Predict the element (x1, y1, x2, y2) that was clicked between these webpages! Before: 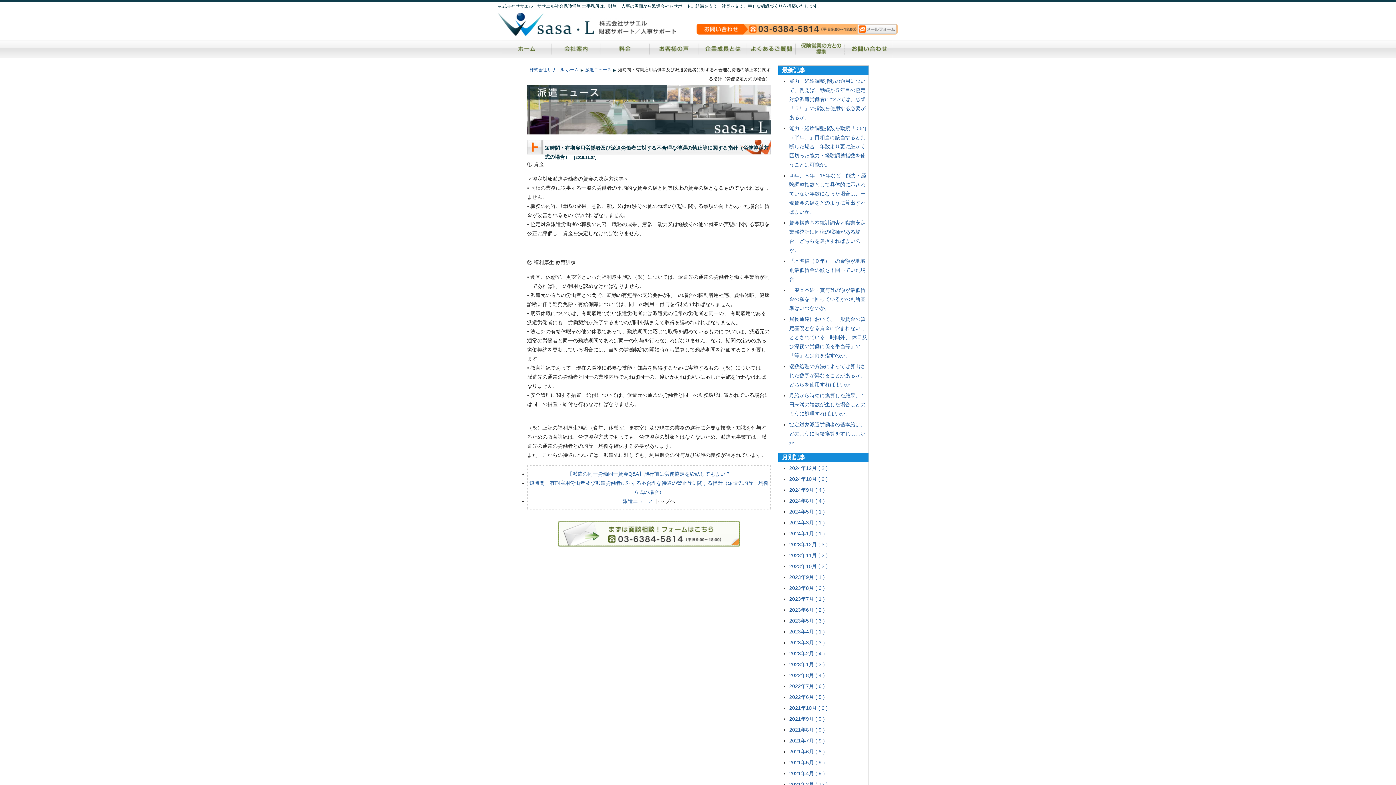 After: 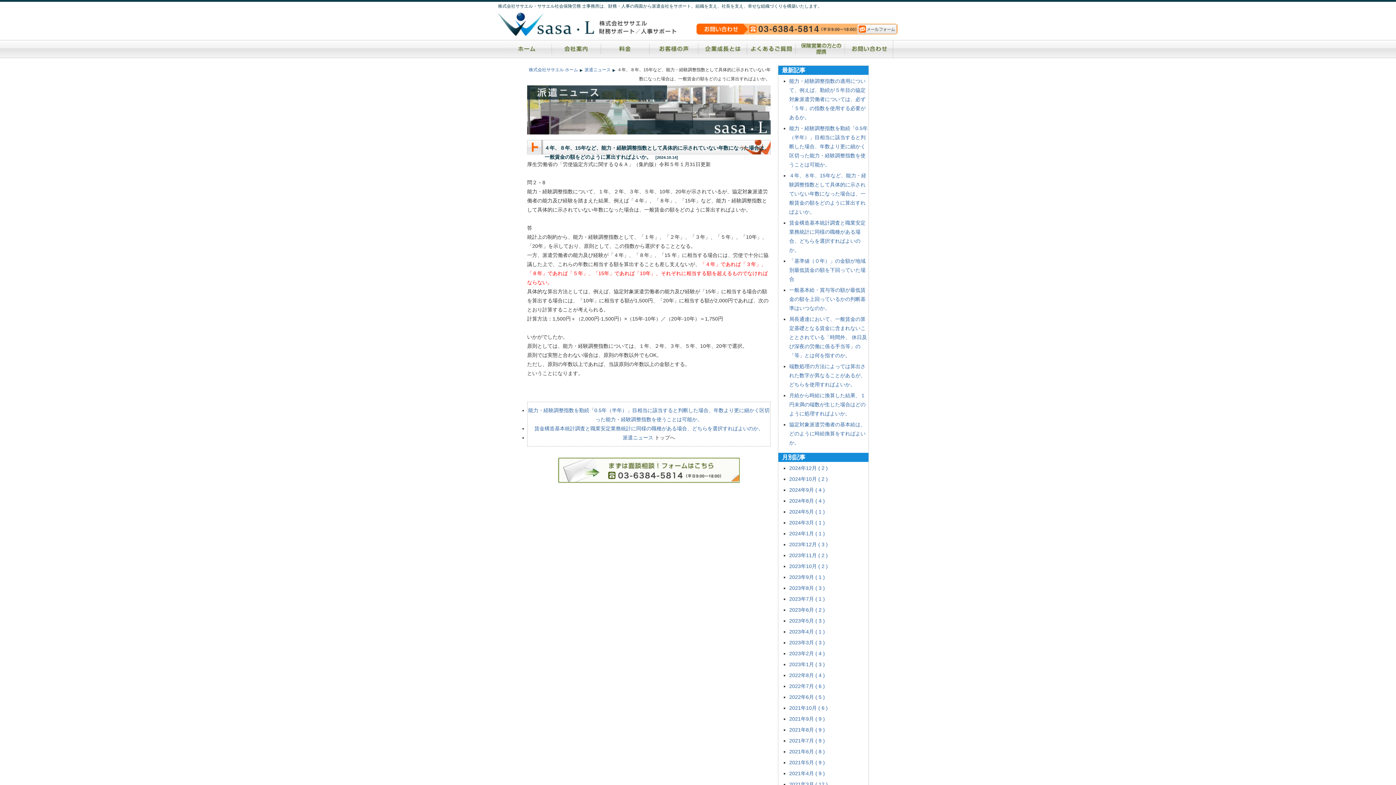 Action: label: ４年、８年、15年など、能力・経験調整指数として具体的に示されていない年数になった場合は、一般賃金の額をどのように算出すればよいか。 bbox: (789, 172, 866, 214)